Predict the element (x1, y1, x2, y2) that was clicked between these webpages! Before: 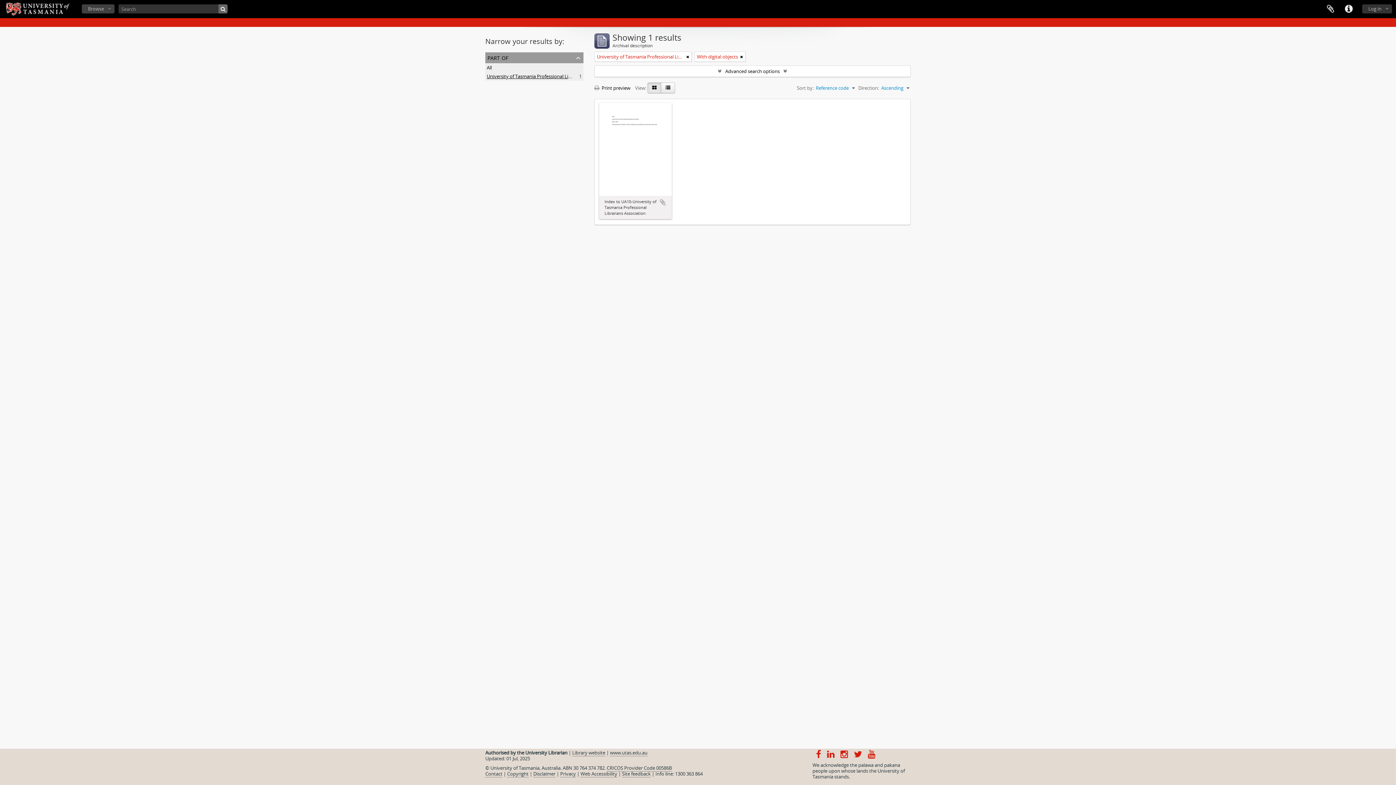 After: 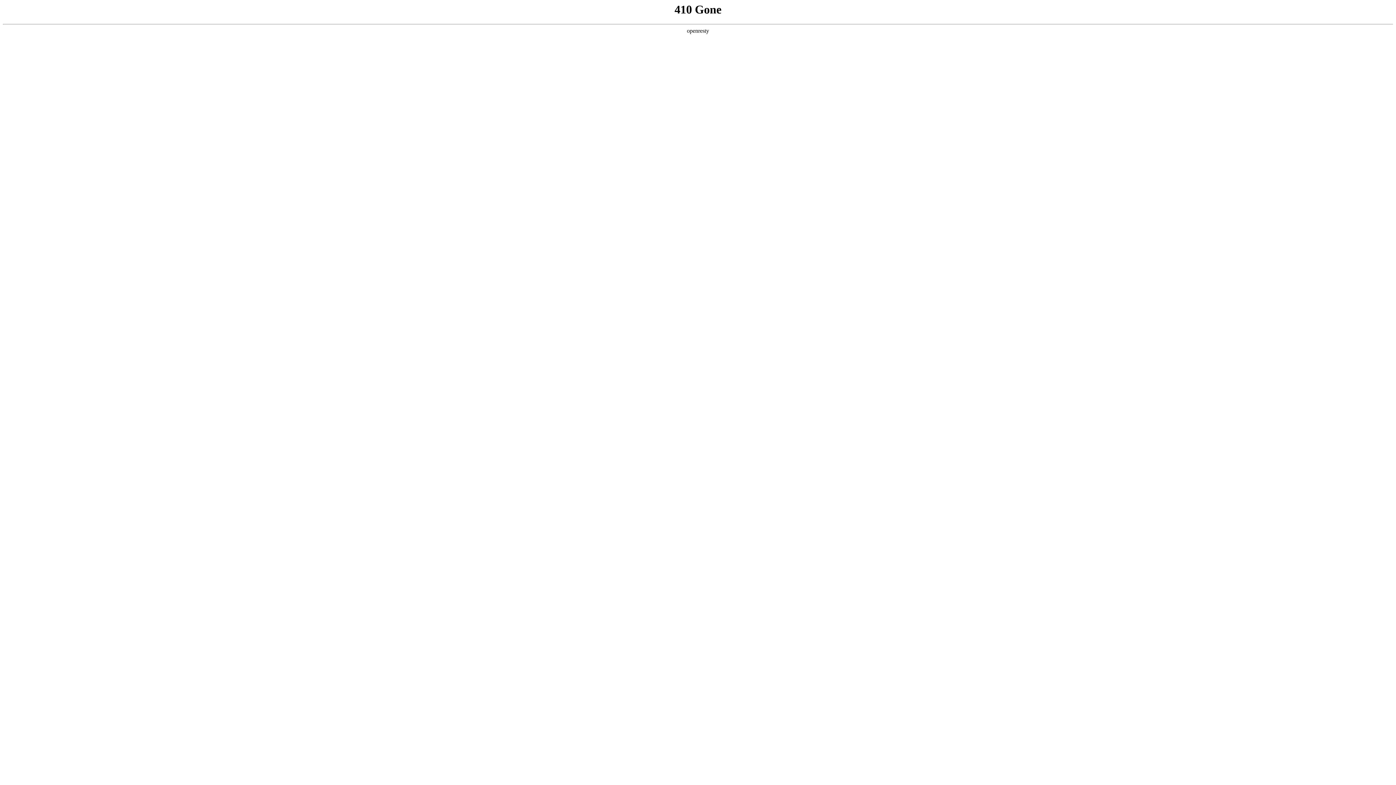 Action: label: Web Accessibility bbox: (580, 770, 617, 777)